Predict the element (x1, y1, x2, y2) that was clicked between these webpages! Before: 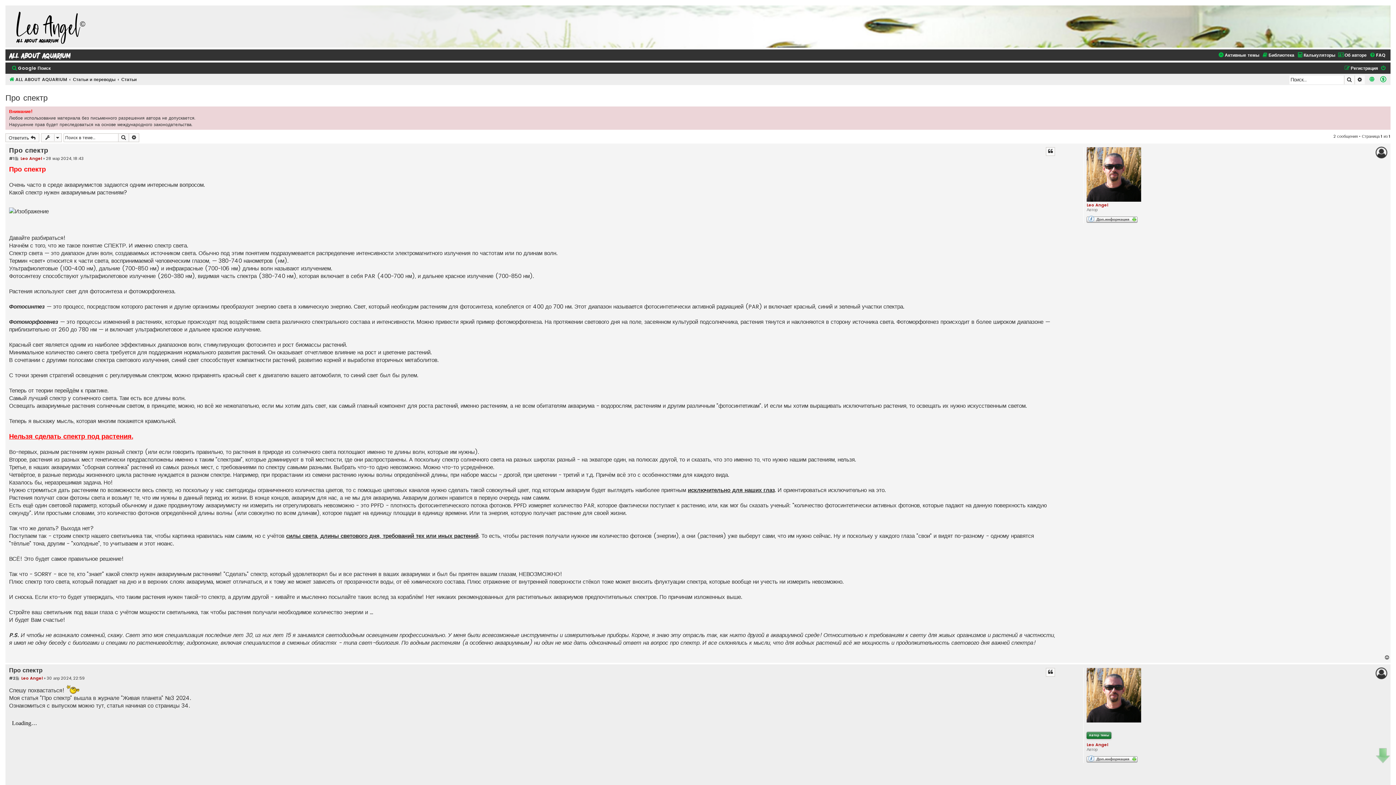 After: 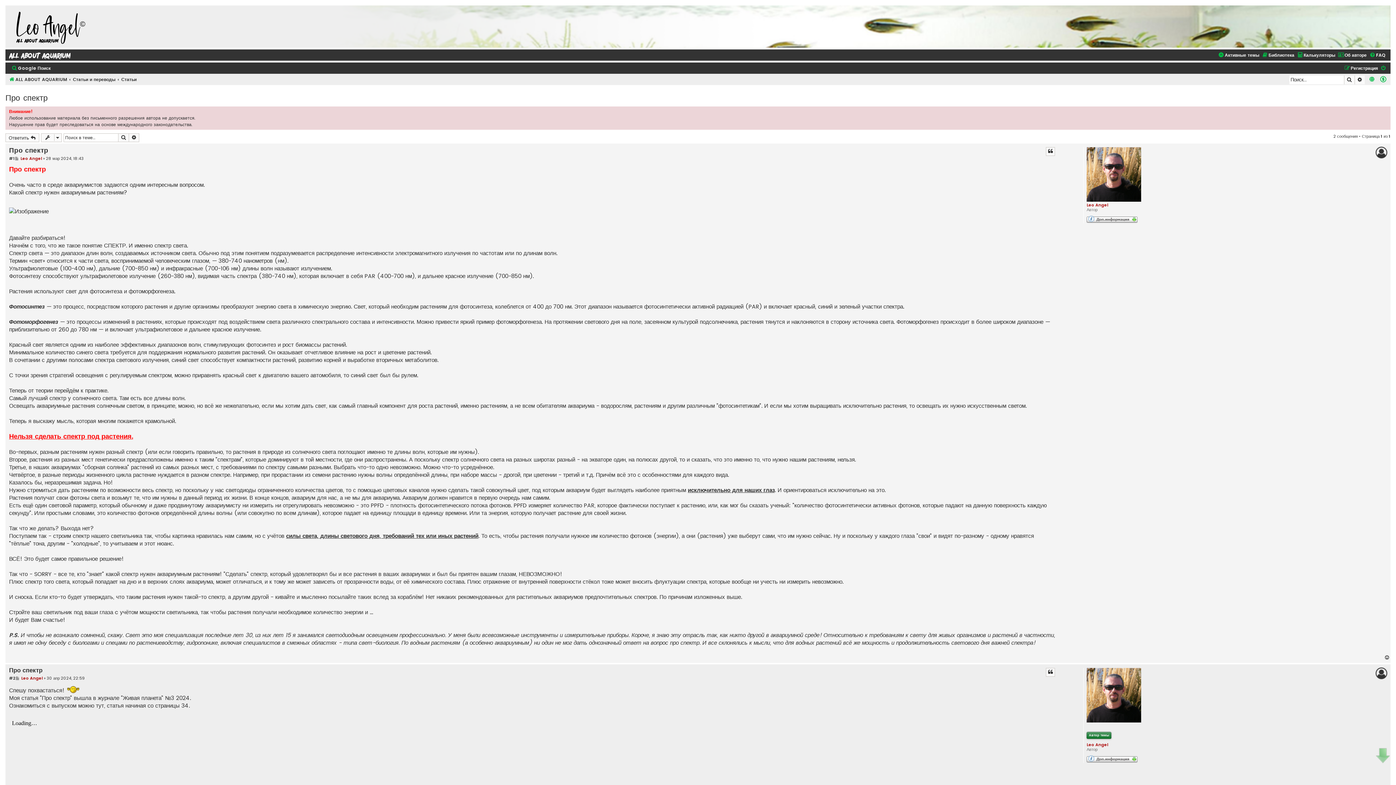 Action: bbox: (1384, 654, 1390, 661) label: Вернуться к началу